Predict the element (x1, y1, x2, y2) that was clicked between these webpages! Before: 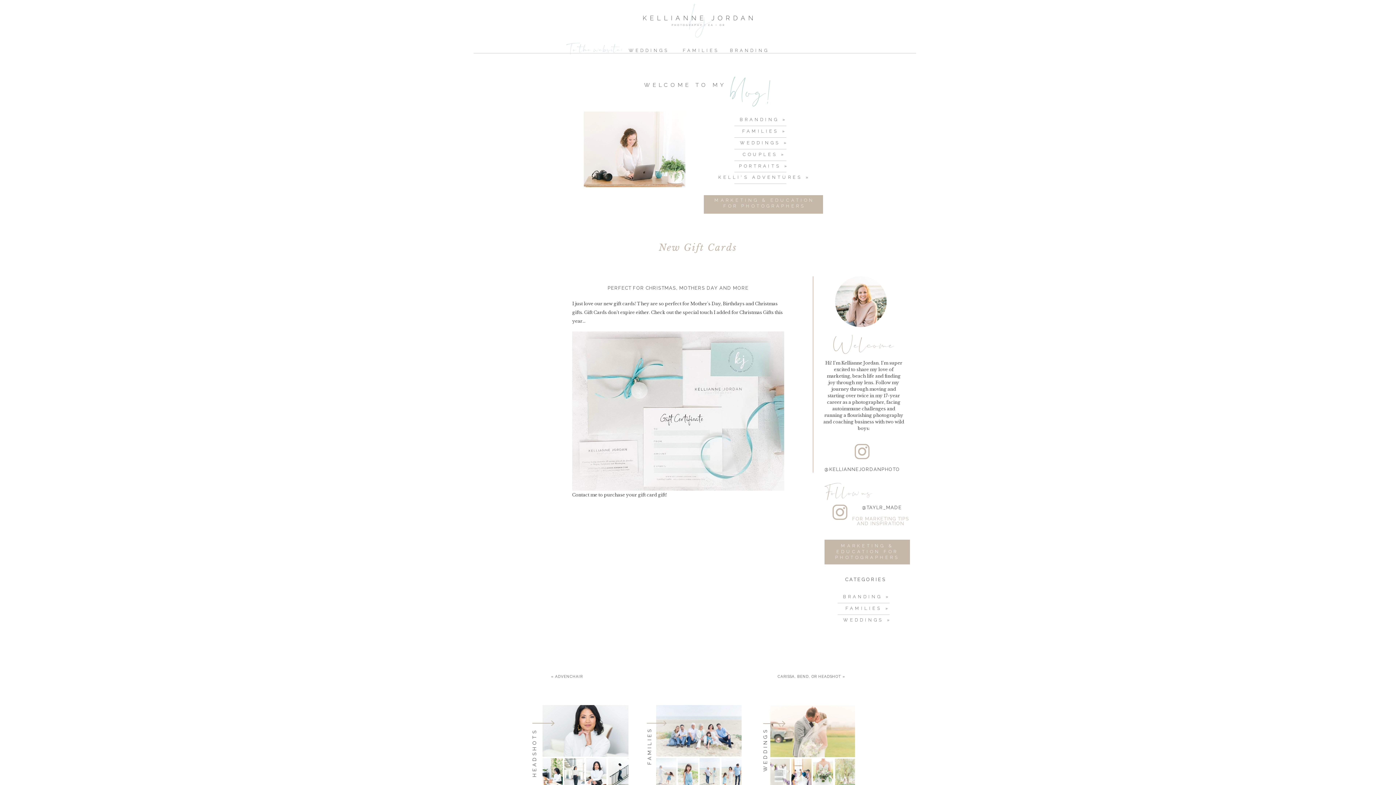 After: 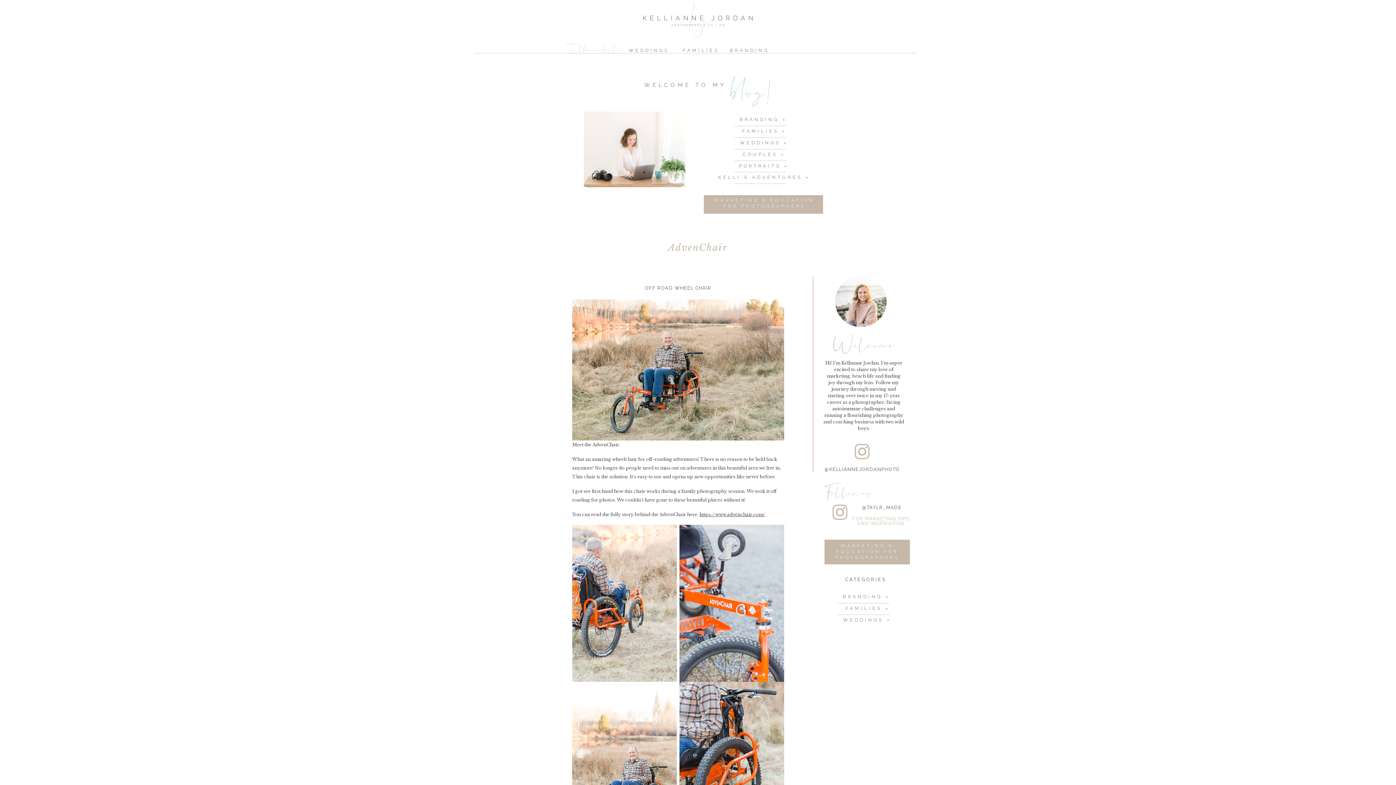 Action: label: ADVENCHAIR bbox: (555, 674, 582, 678)